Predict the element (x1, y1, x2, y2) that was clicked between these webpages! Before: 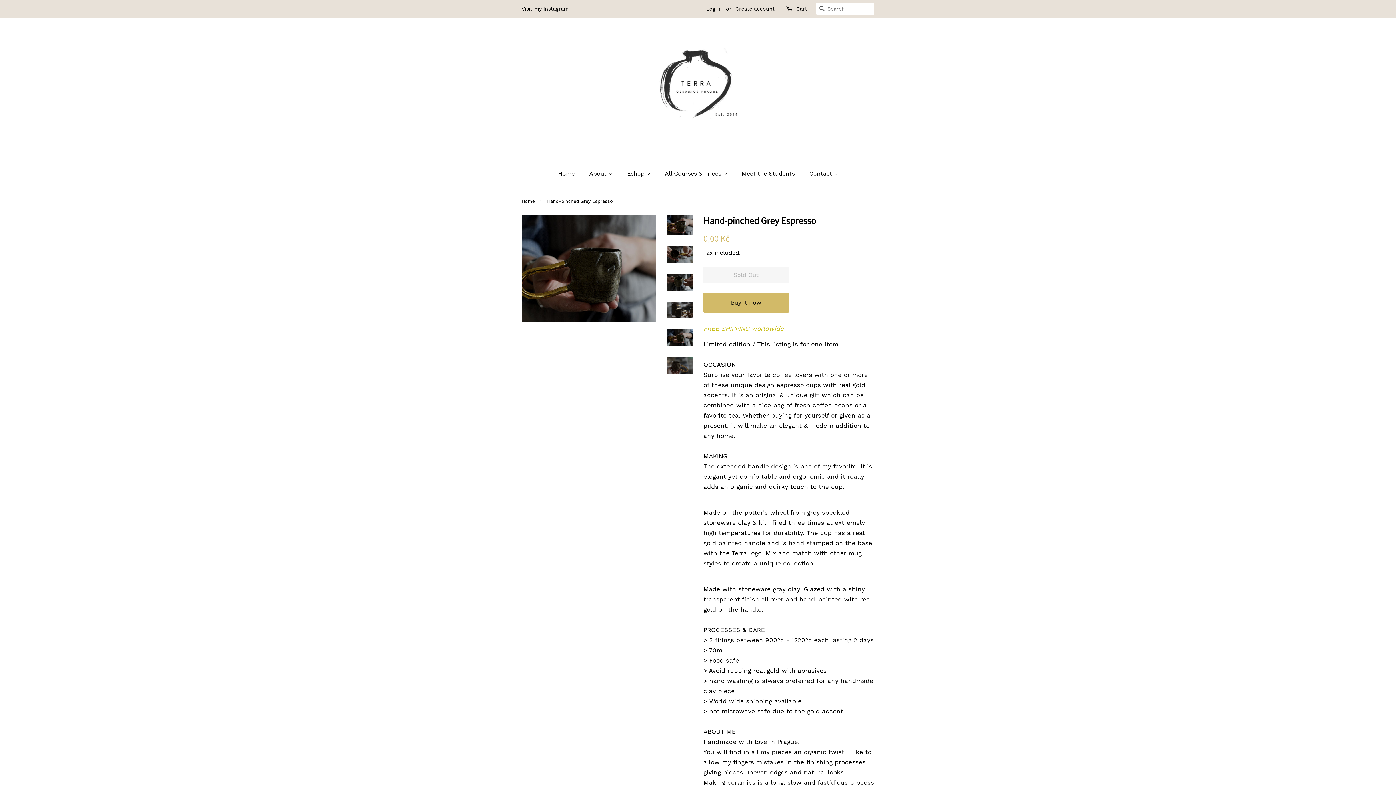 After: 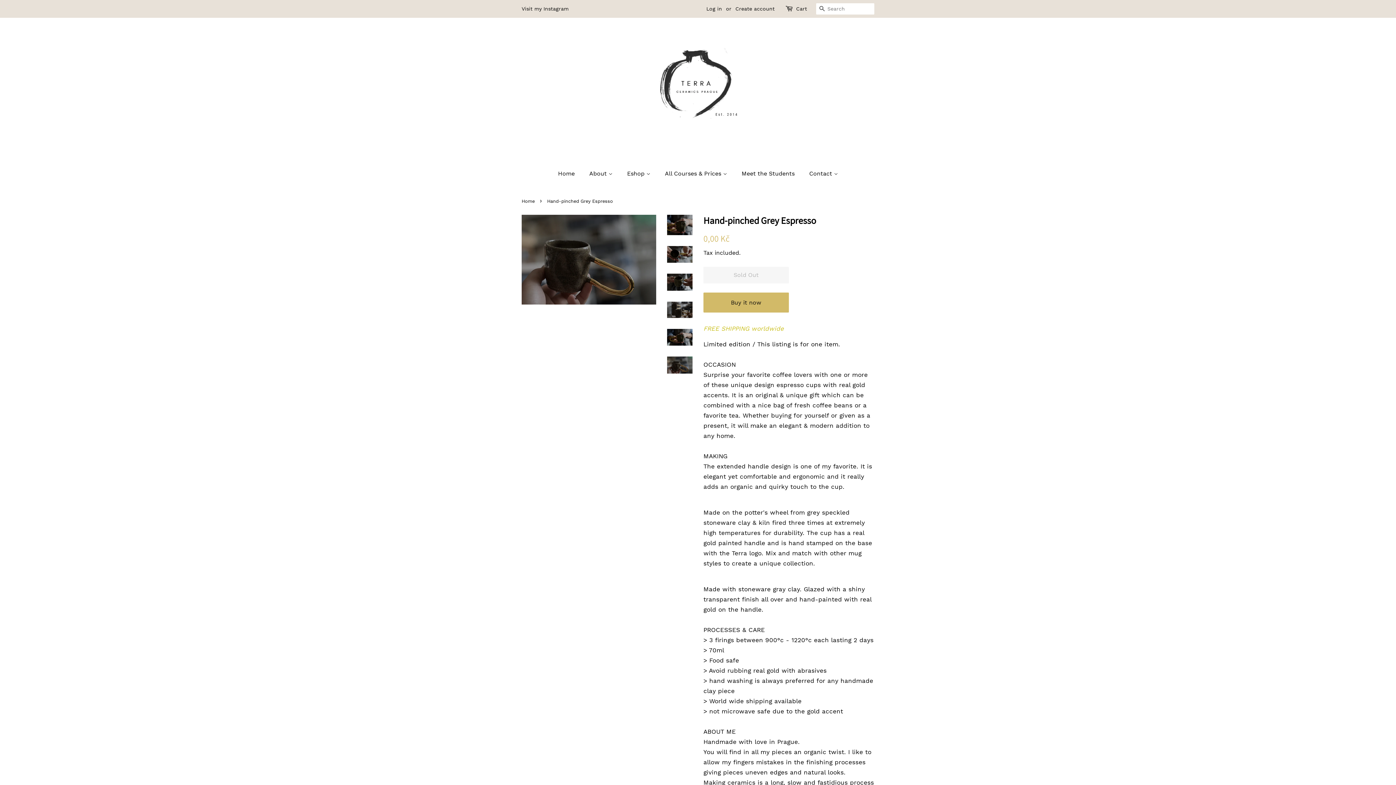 Action: bbox: (667, 356, 692, 373)